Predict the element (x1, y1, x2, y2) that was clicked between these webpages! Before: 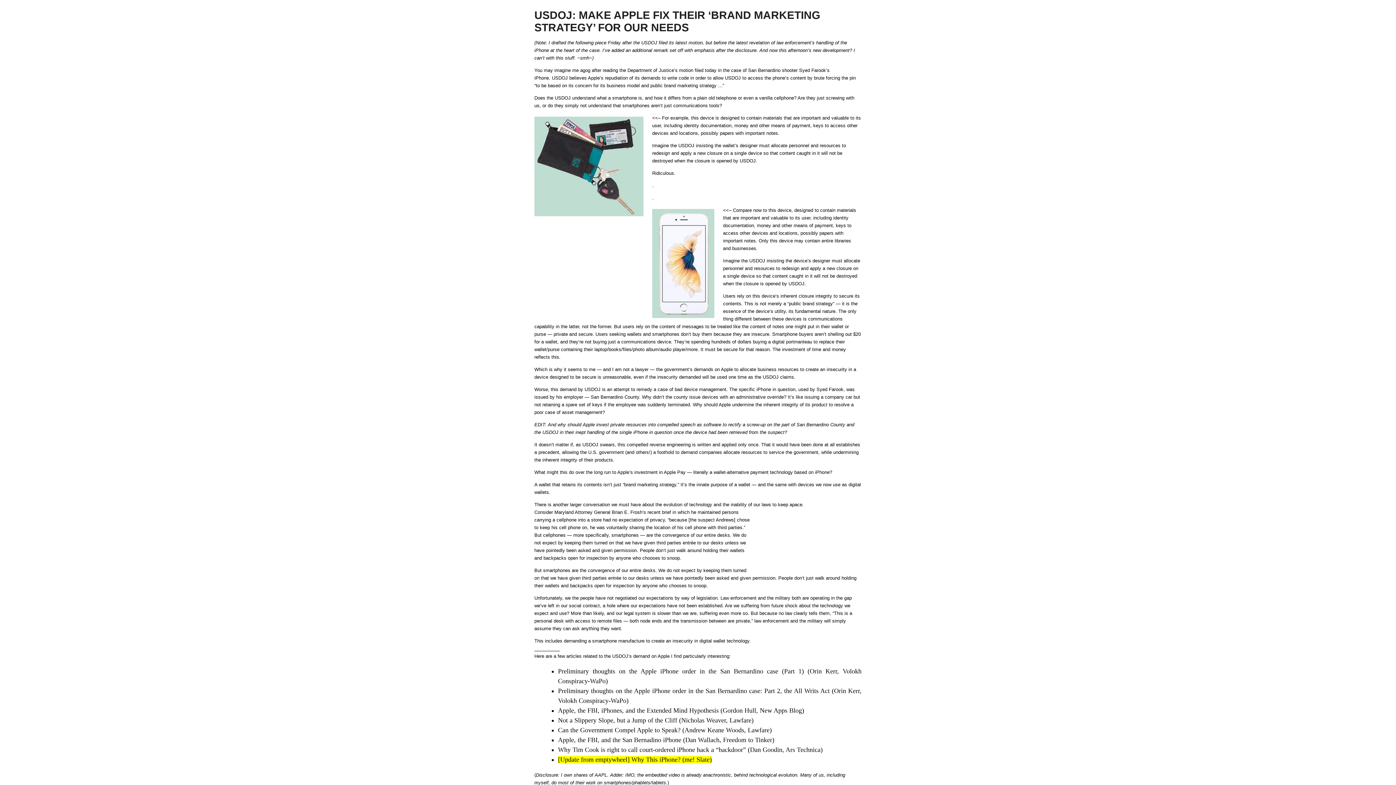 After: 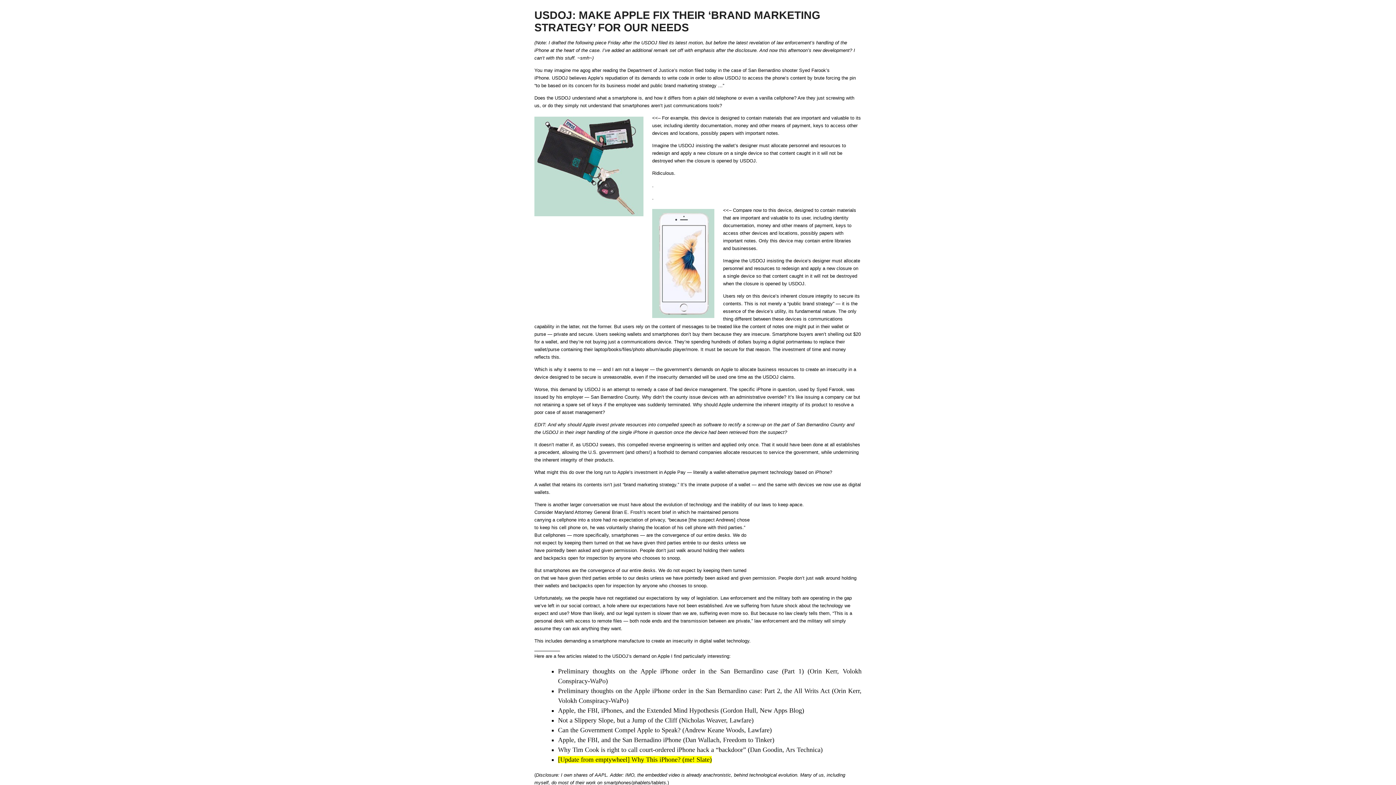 Action: label: Apple, the FBI, iPhones, and the Extended Mind Hypothesis bbox: (558, 707, 718, 714)